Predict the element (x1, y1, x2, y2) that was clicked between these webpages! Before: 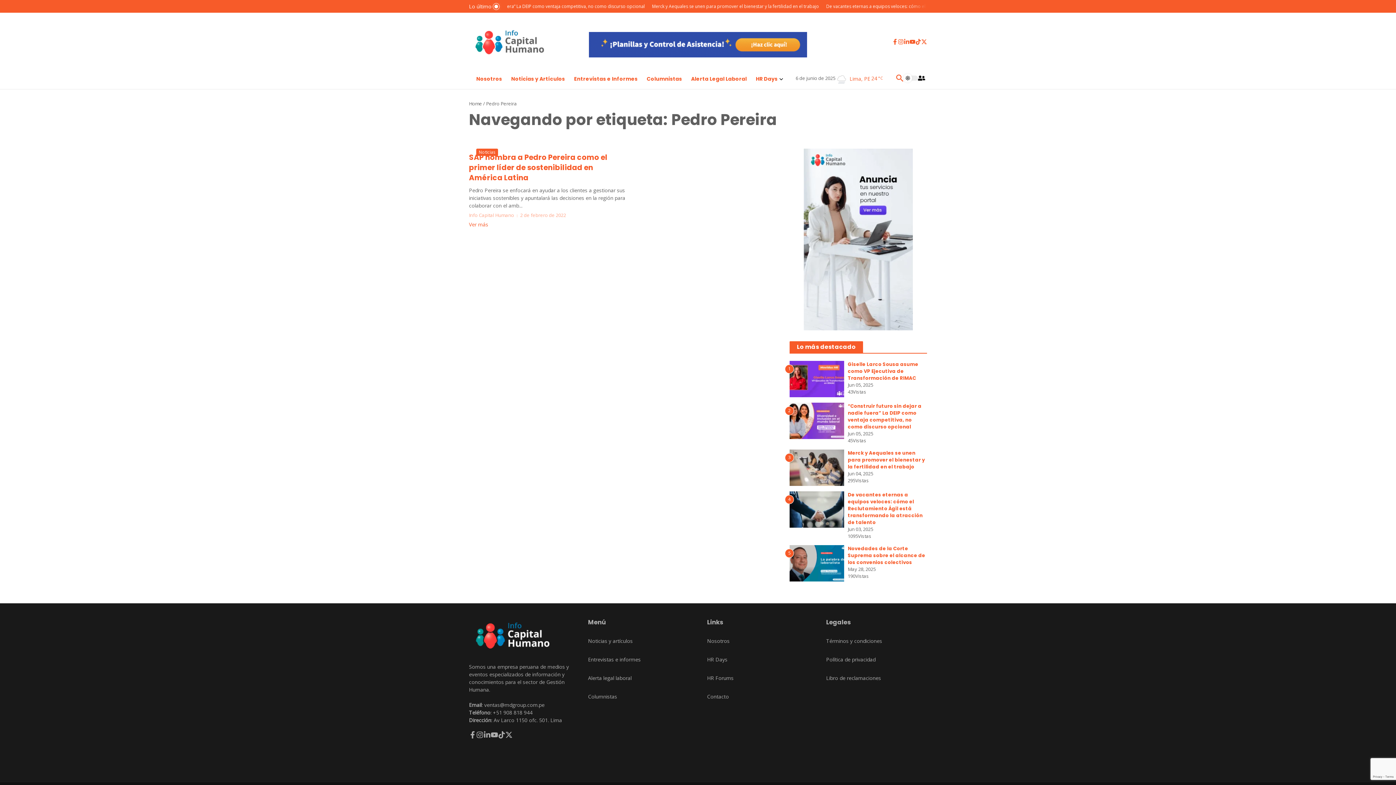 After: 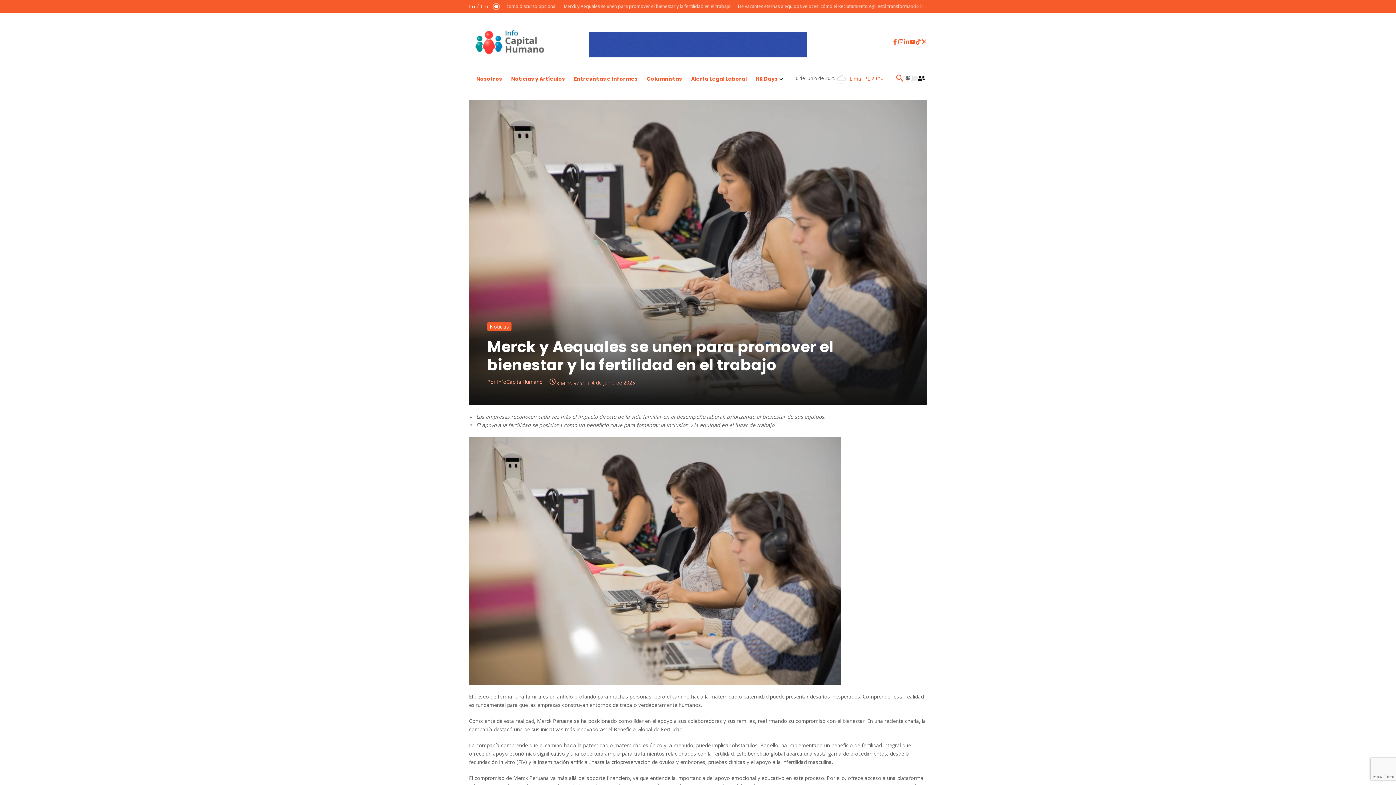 Action: bbox: (789, 449, 844, 486)